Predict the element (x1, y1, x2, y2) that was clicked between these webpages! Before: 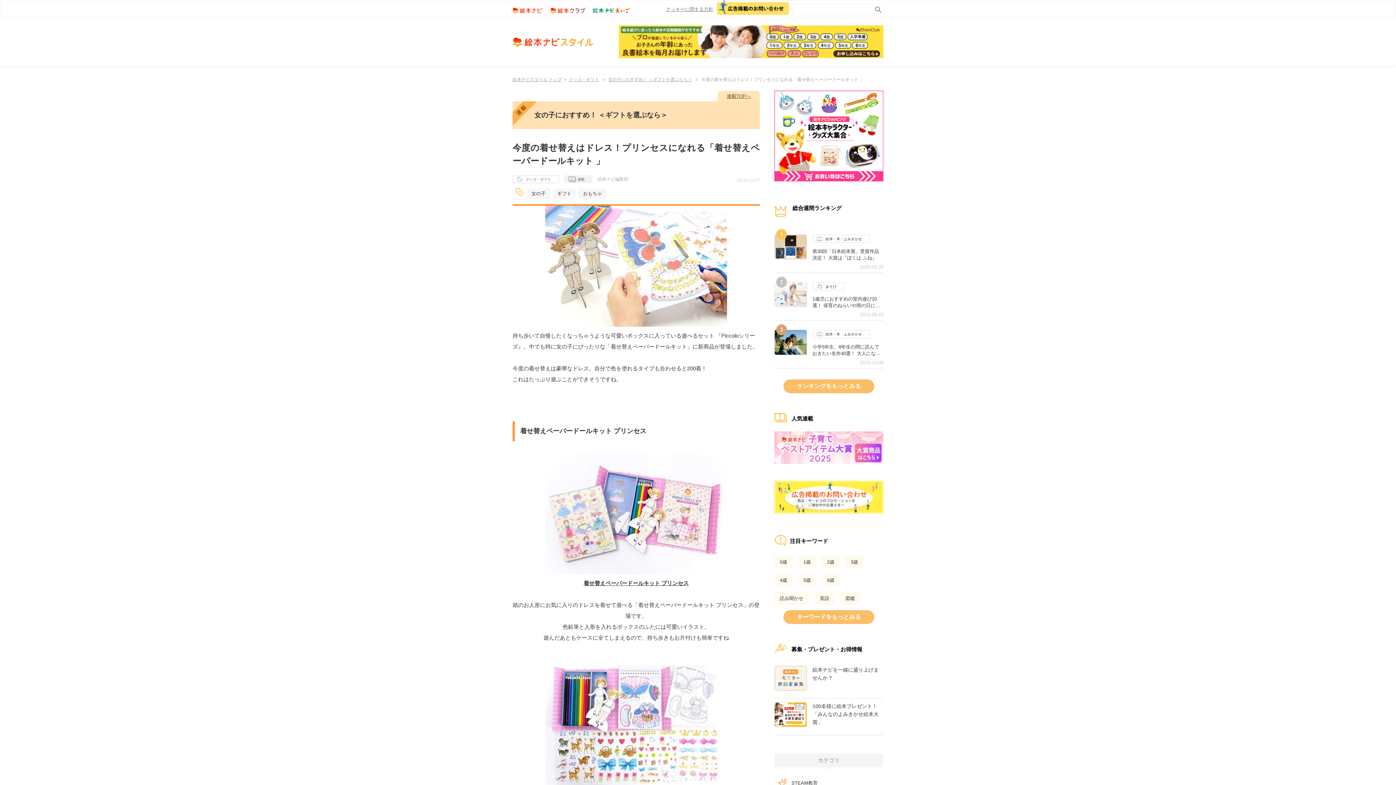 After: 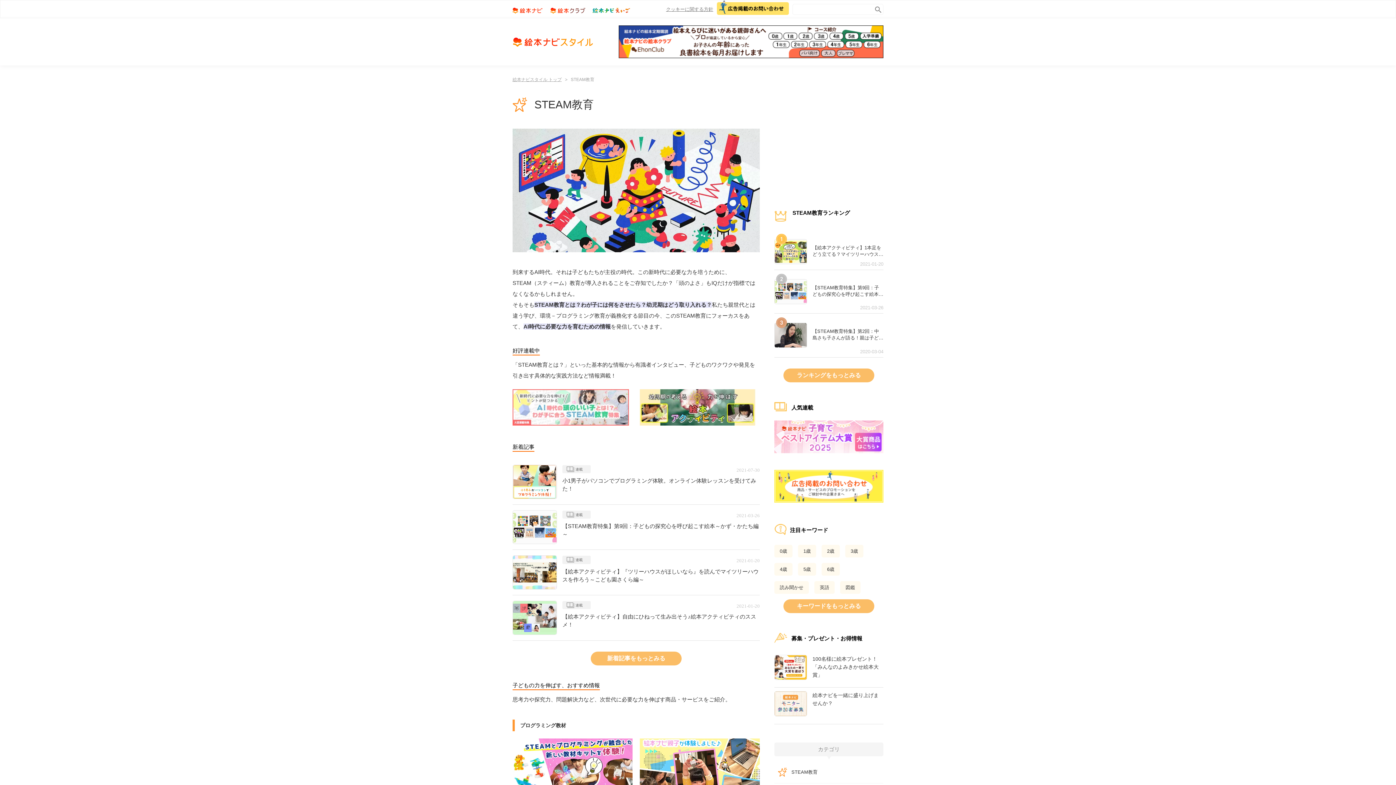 Action: label: STEAM教育 bbox: (791, 779, 883, 786)